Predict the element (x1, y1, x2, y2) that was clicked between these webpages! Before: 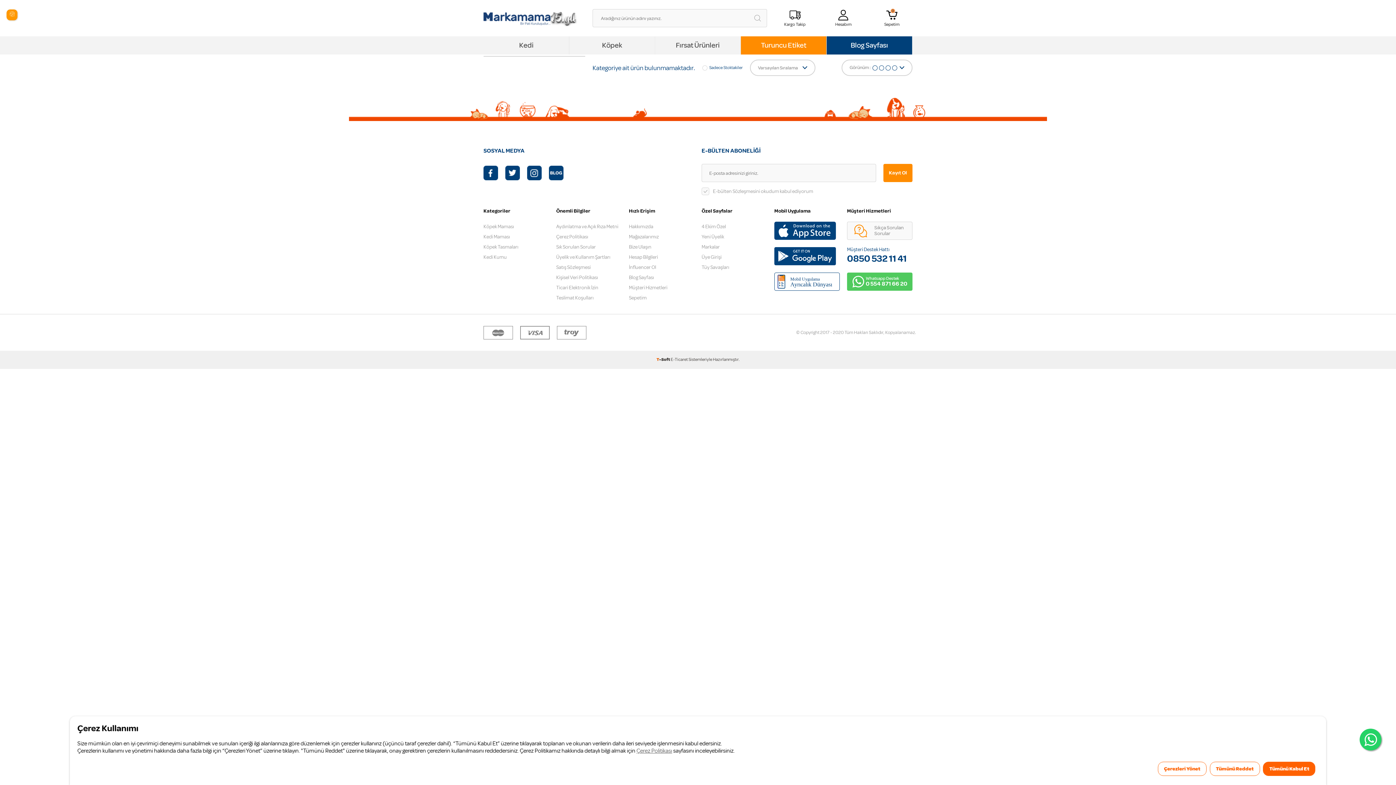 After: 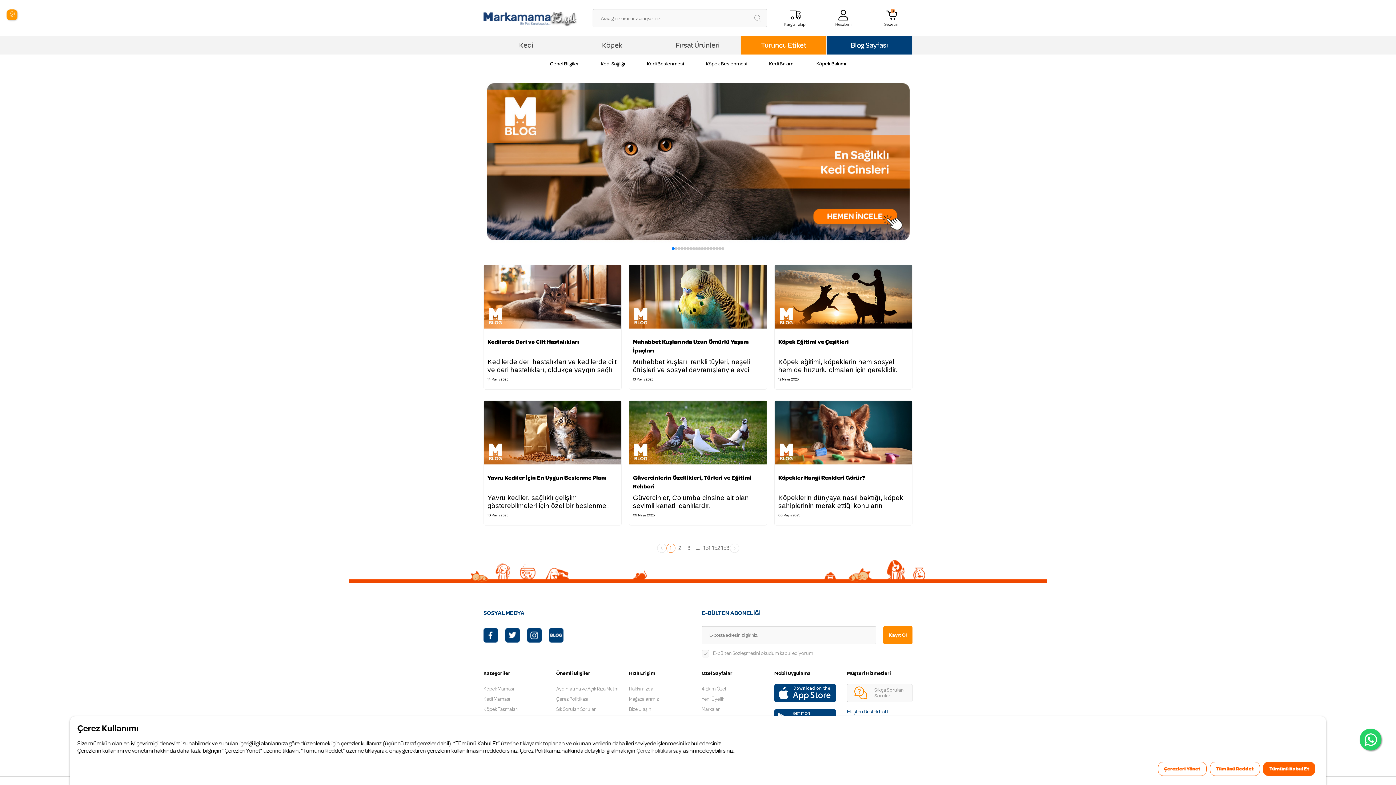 Action: bbox: (826, 36, 912, 54) label: Blog Sayfası